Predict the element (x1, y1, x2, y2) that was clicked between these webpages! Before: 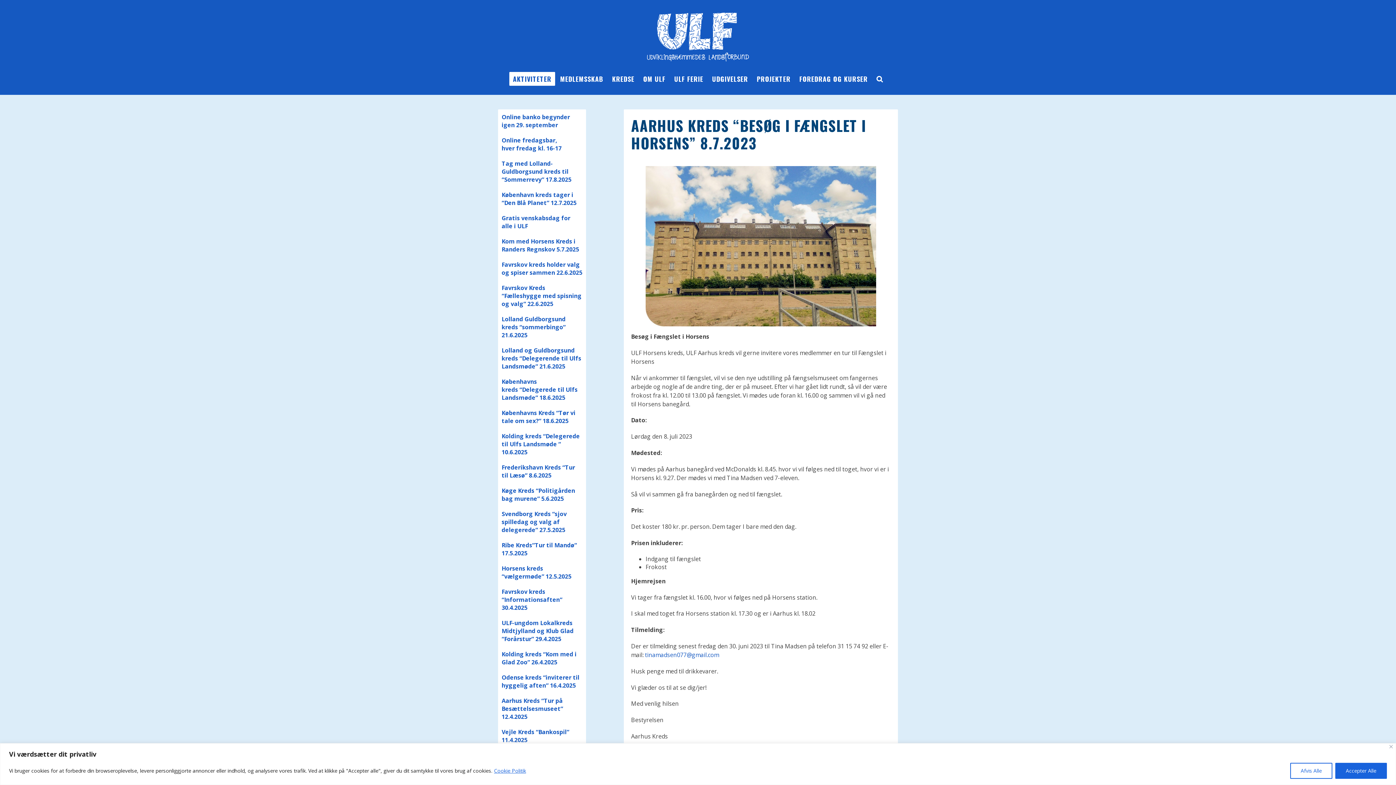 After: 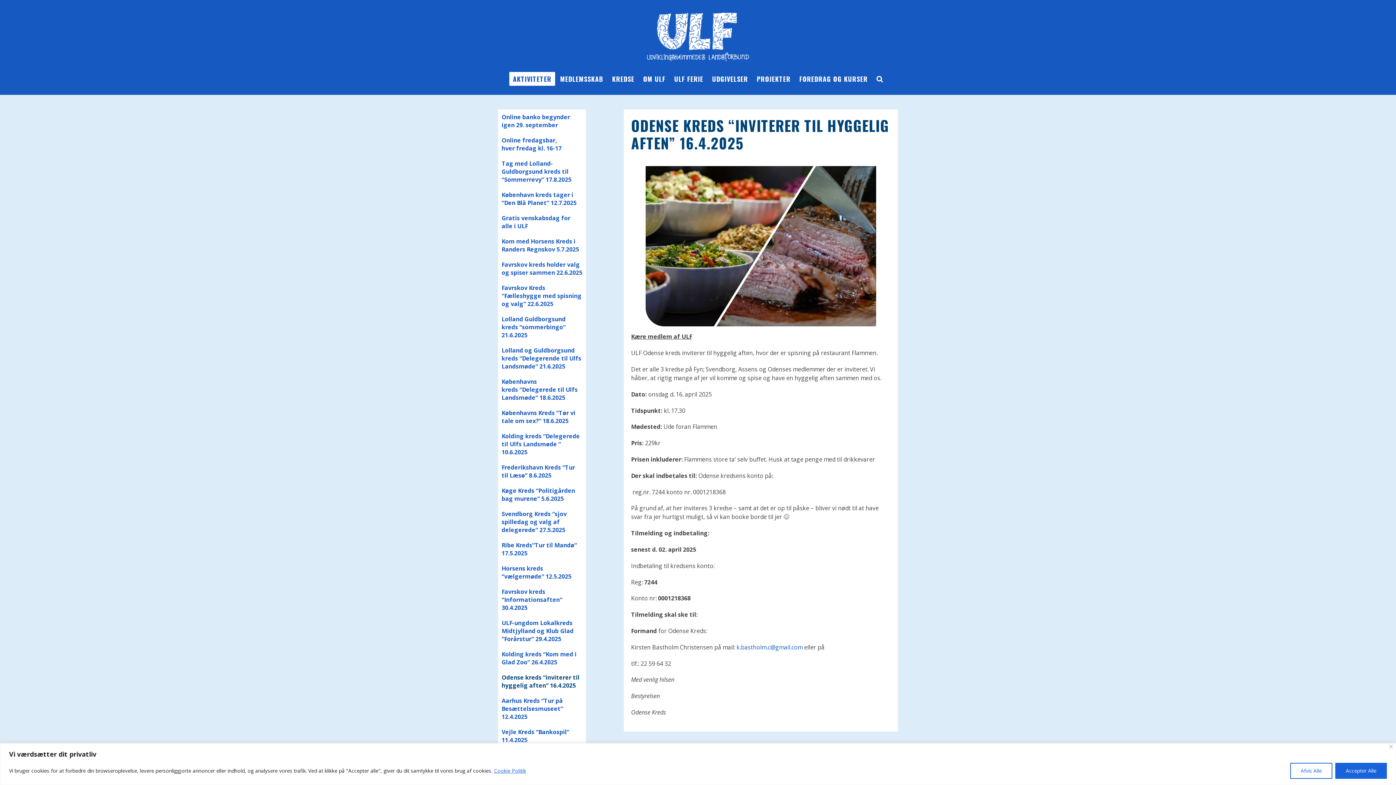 Action: bbox: (501, 673, 579, 690) label: Odense kreds “inviterer til hyggelig aften” 16.4.2025